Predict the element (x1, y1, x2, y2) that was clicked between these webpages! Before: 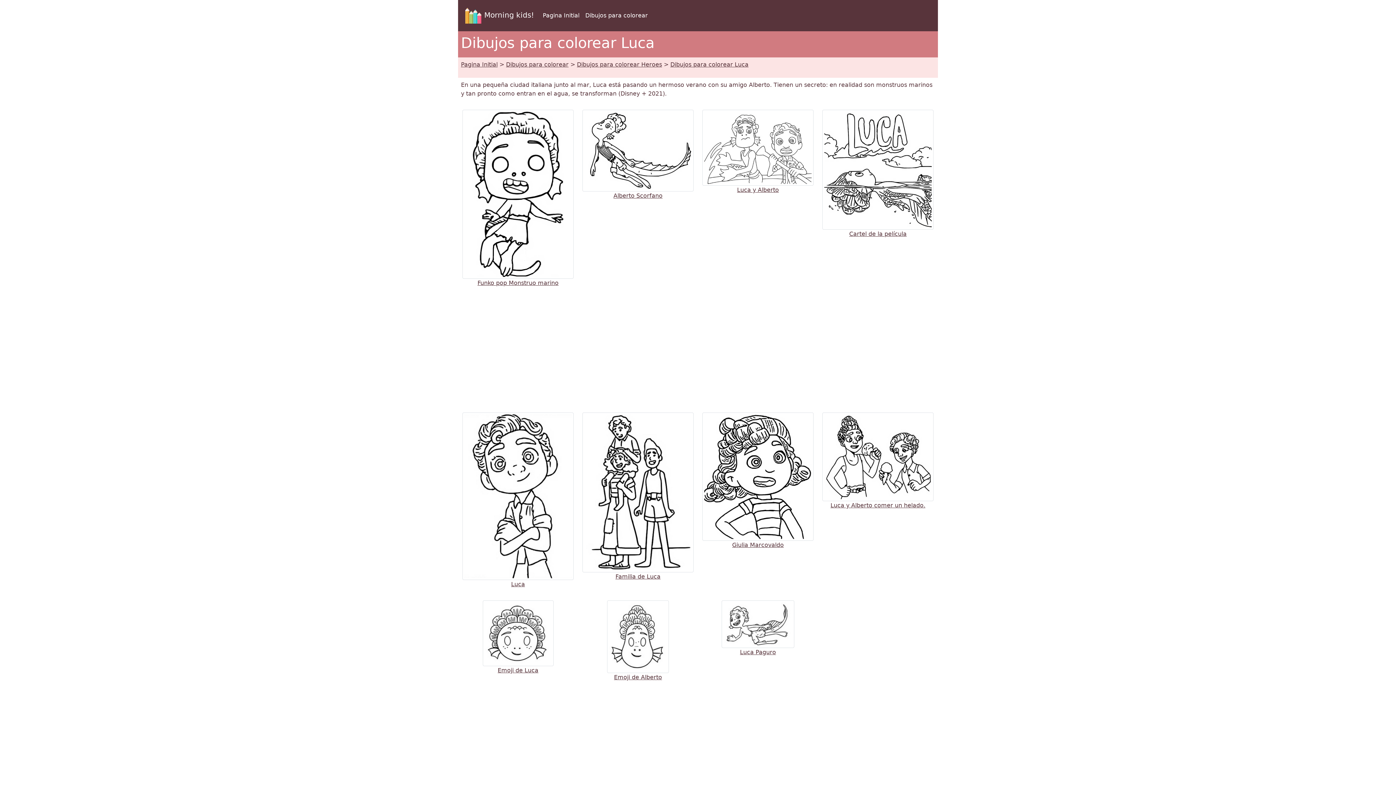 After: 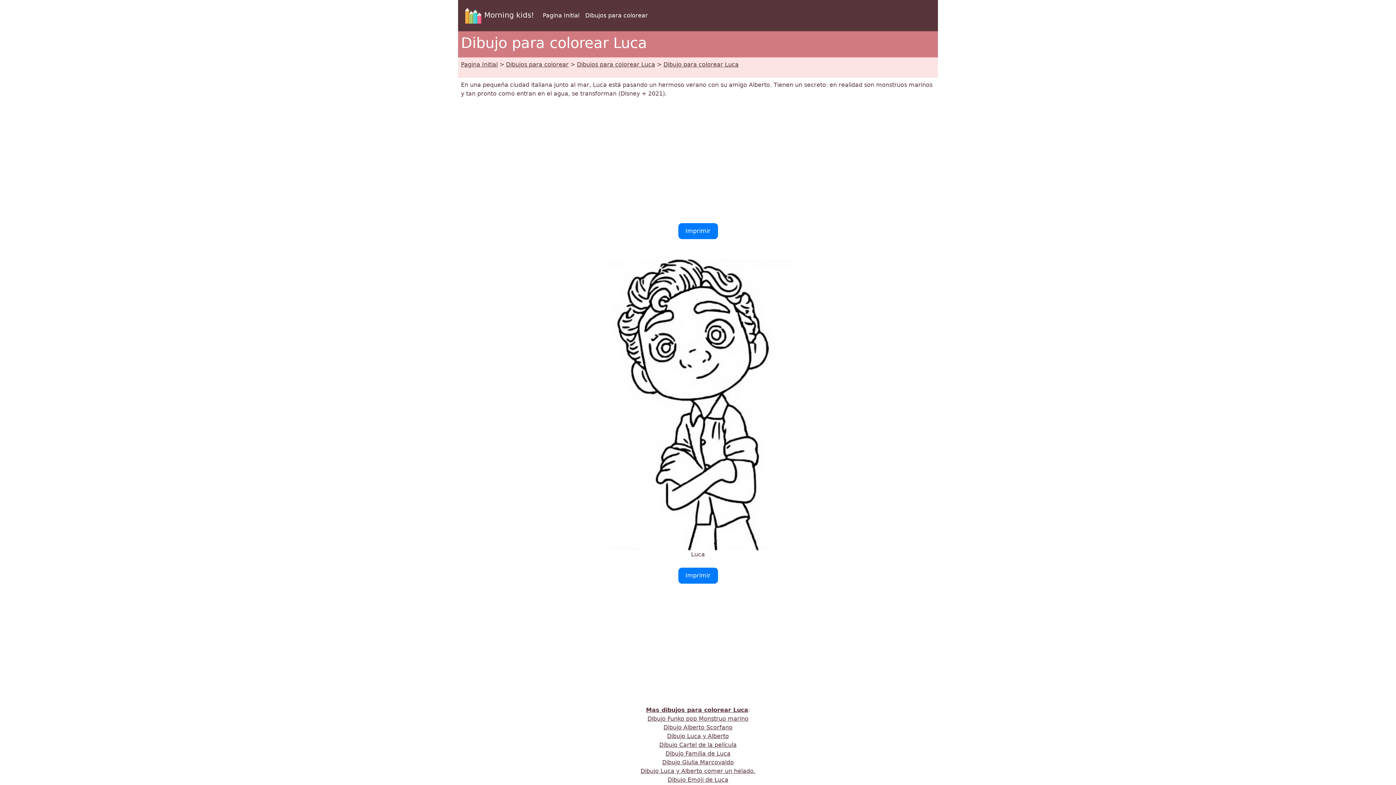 Action: bbox: (462, 492, 573, 587) label: 
Luca